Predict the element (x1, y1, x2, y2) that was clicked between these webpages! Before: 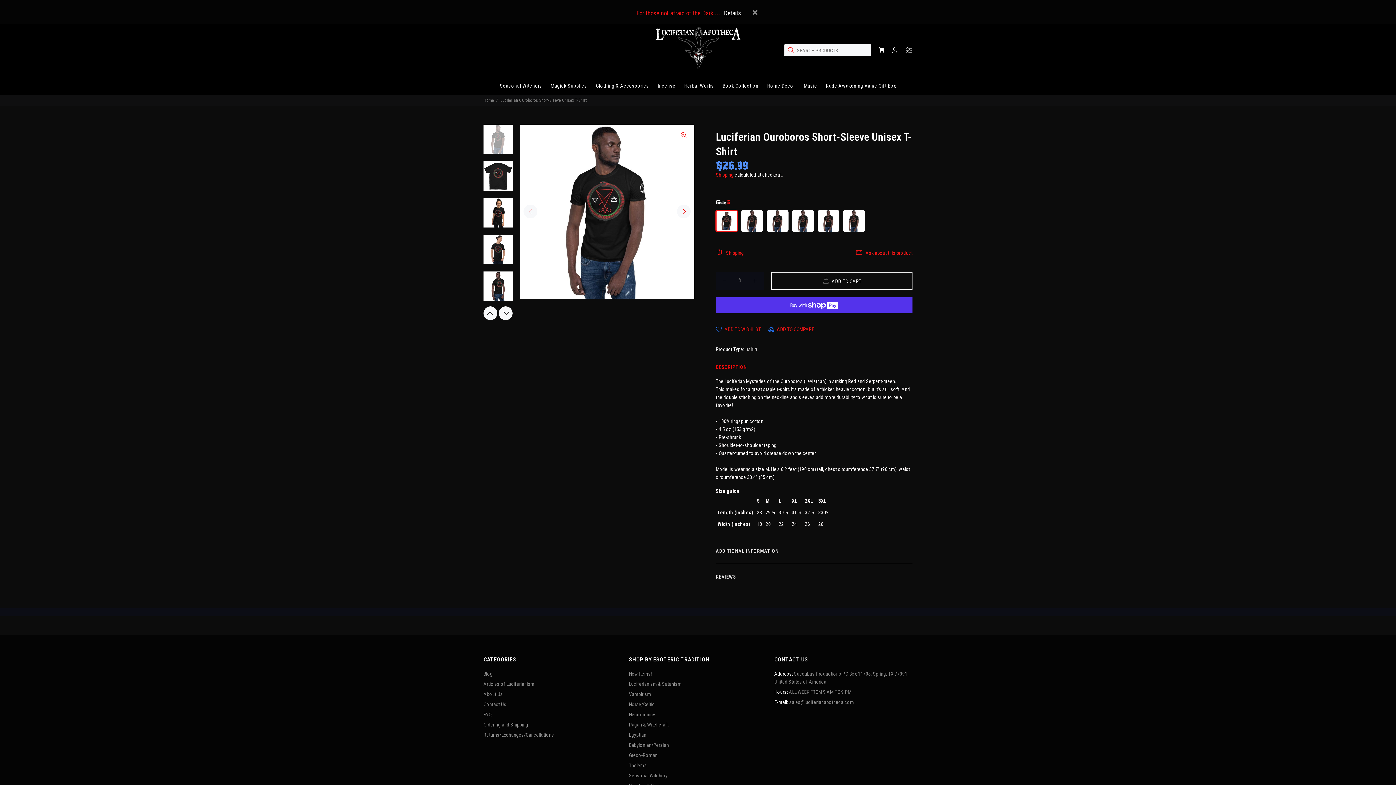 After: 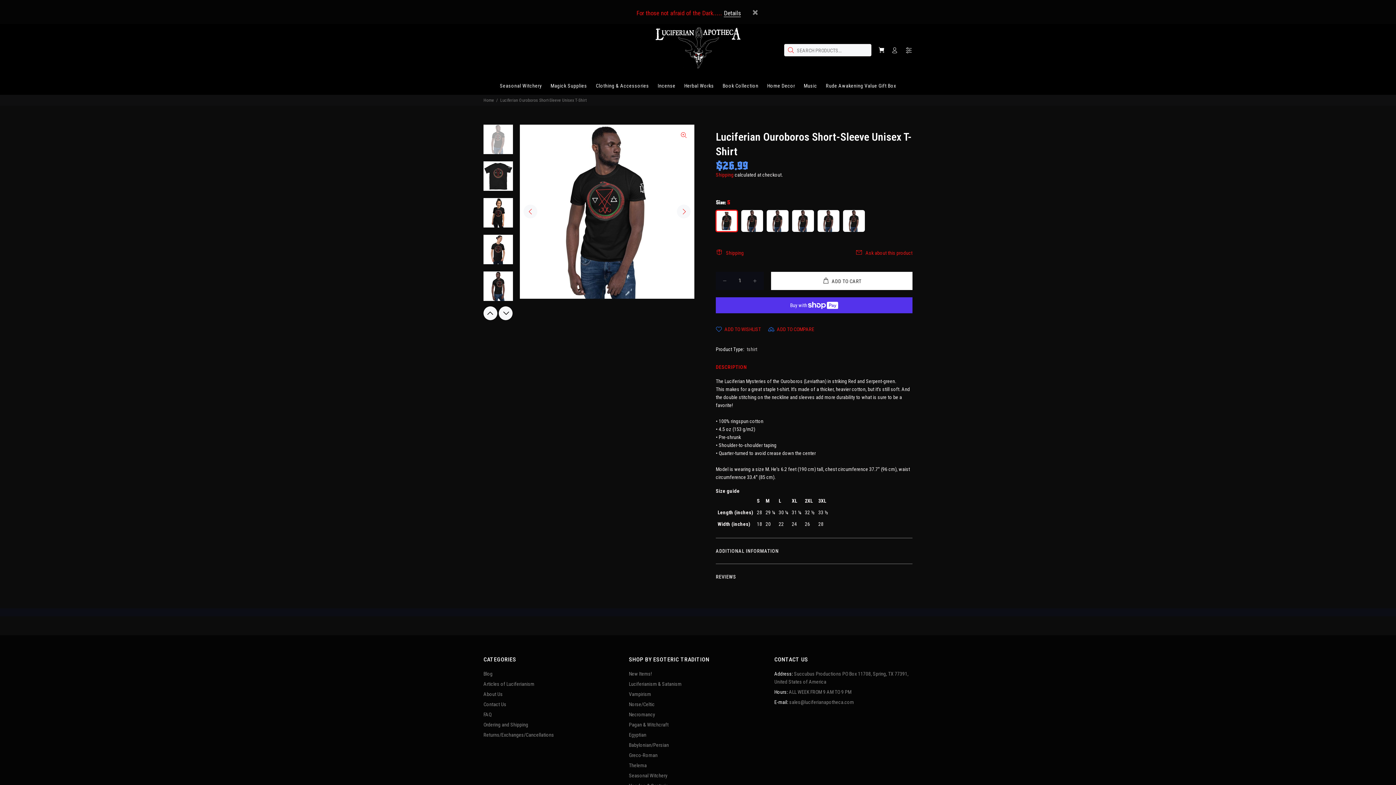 Action: label: ADD TO CART bbox: (771, 289, 912, 307)